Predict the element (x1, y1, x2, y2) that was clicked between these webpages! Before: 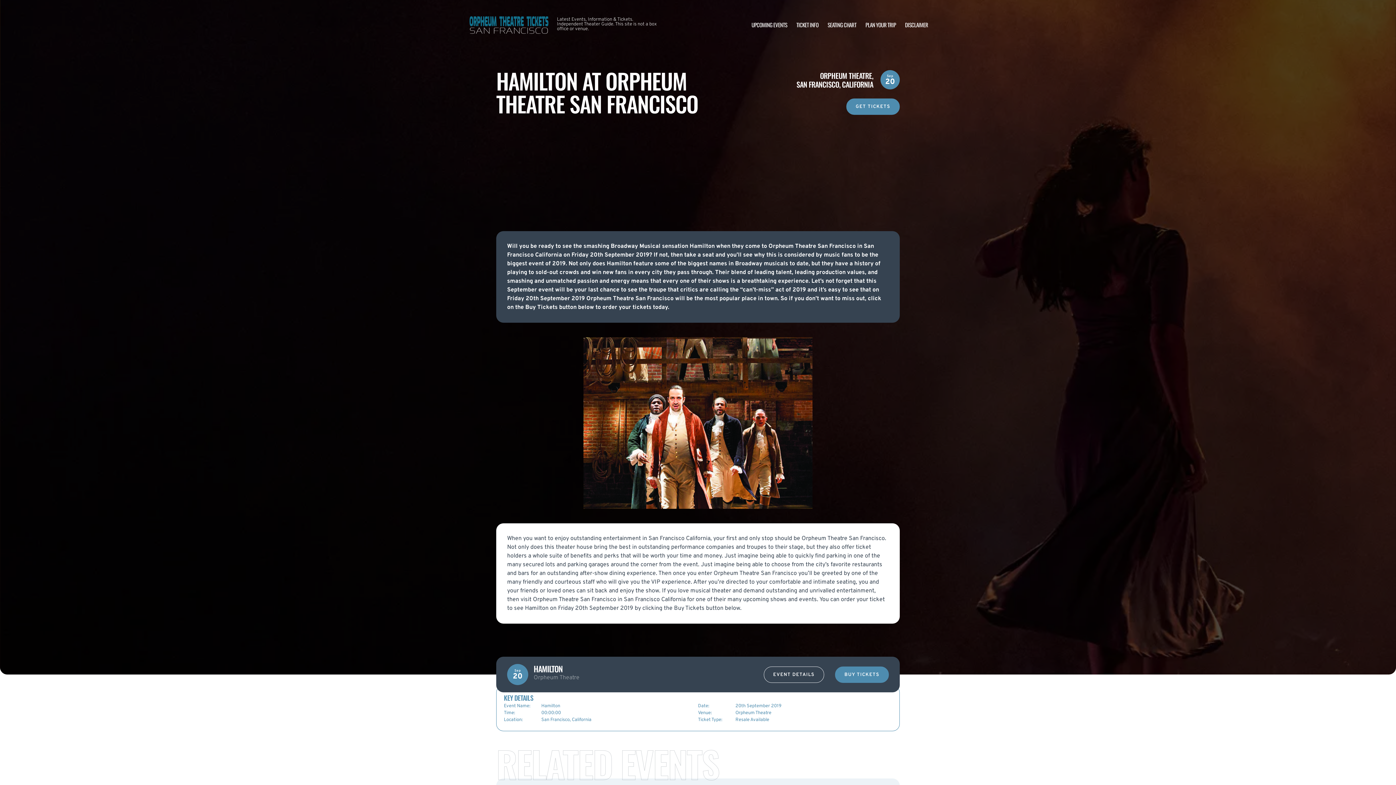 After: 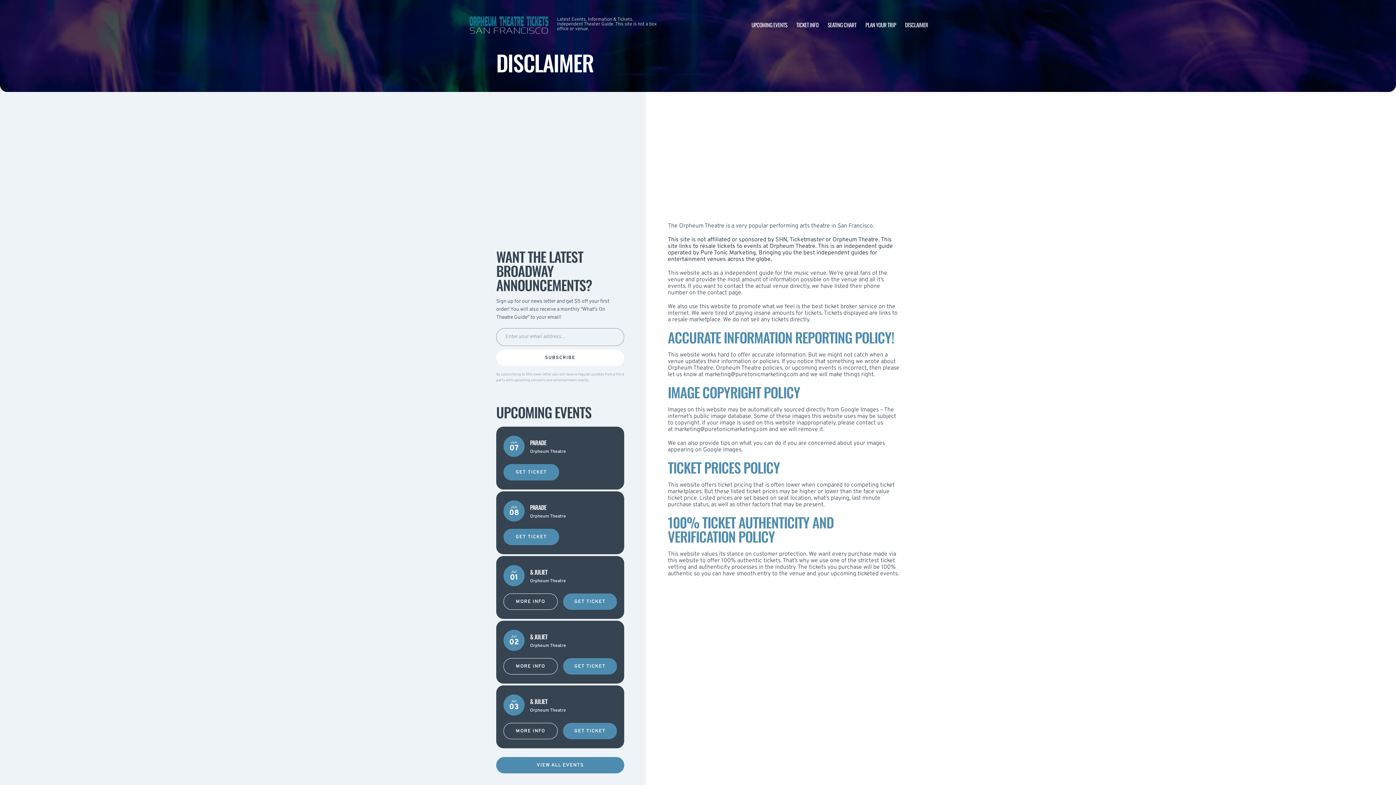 Action: label: DISCLAIMER bbox: (905, 20, 928, 28)